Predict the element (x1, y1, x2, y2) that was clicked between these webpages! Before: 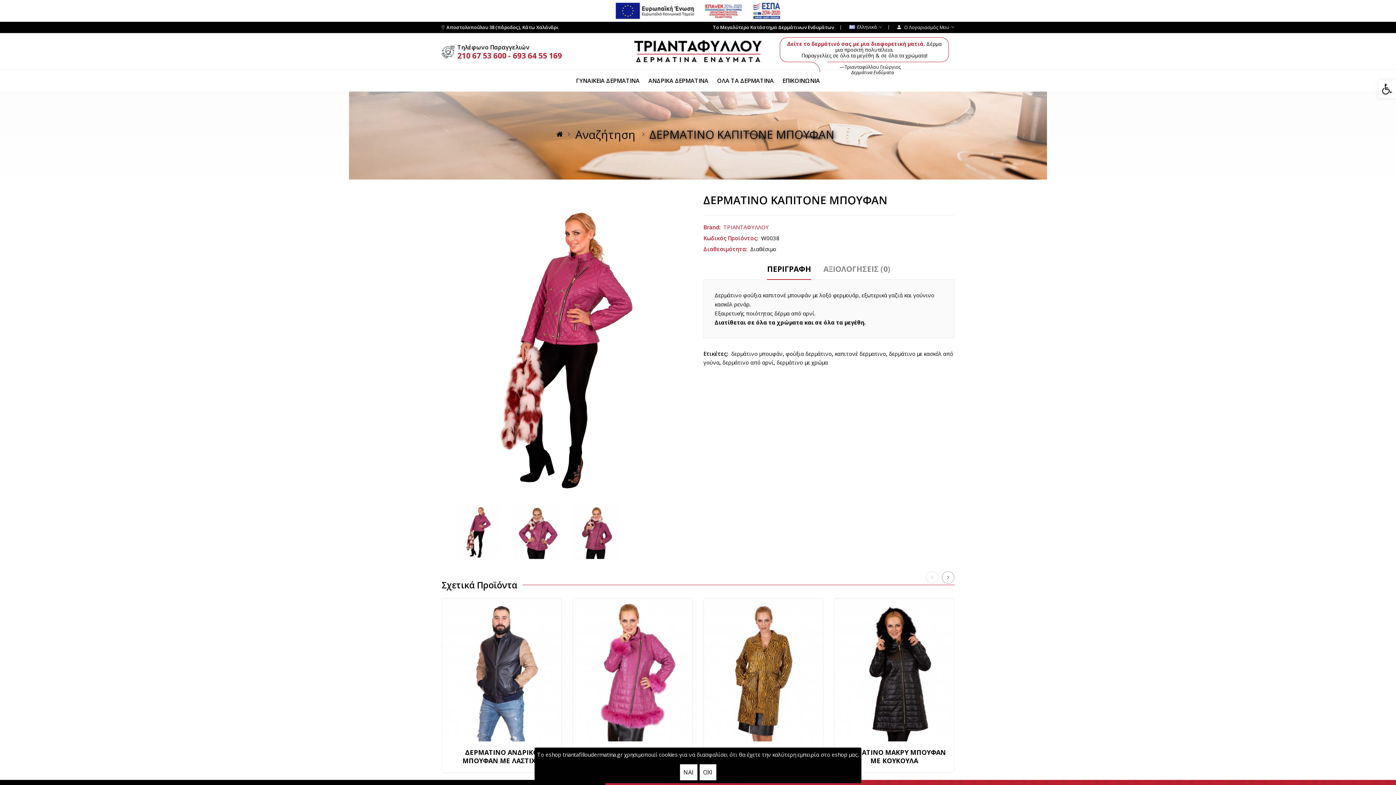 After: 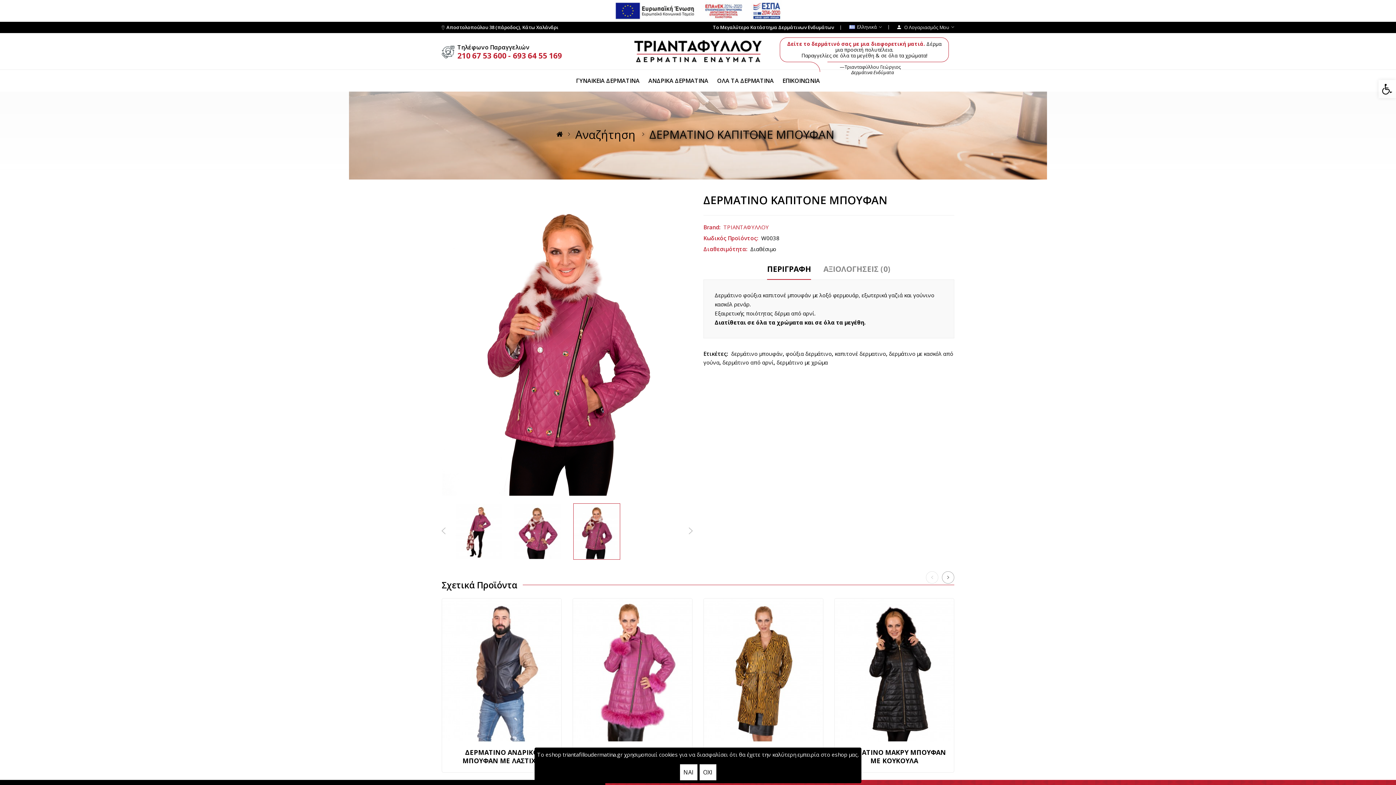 Action: bbox: (573, 503, 620, 559)